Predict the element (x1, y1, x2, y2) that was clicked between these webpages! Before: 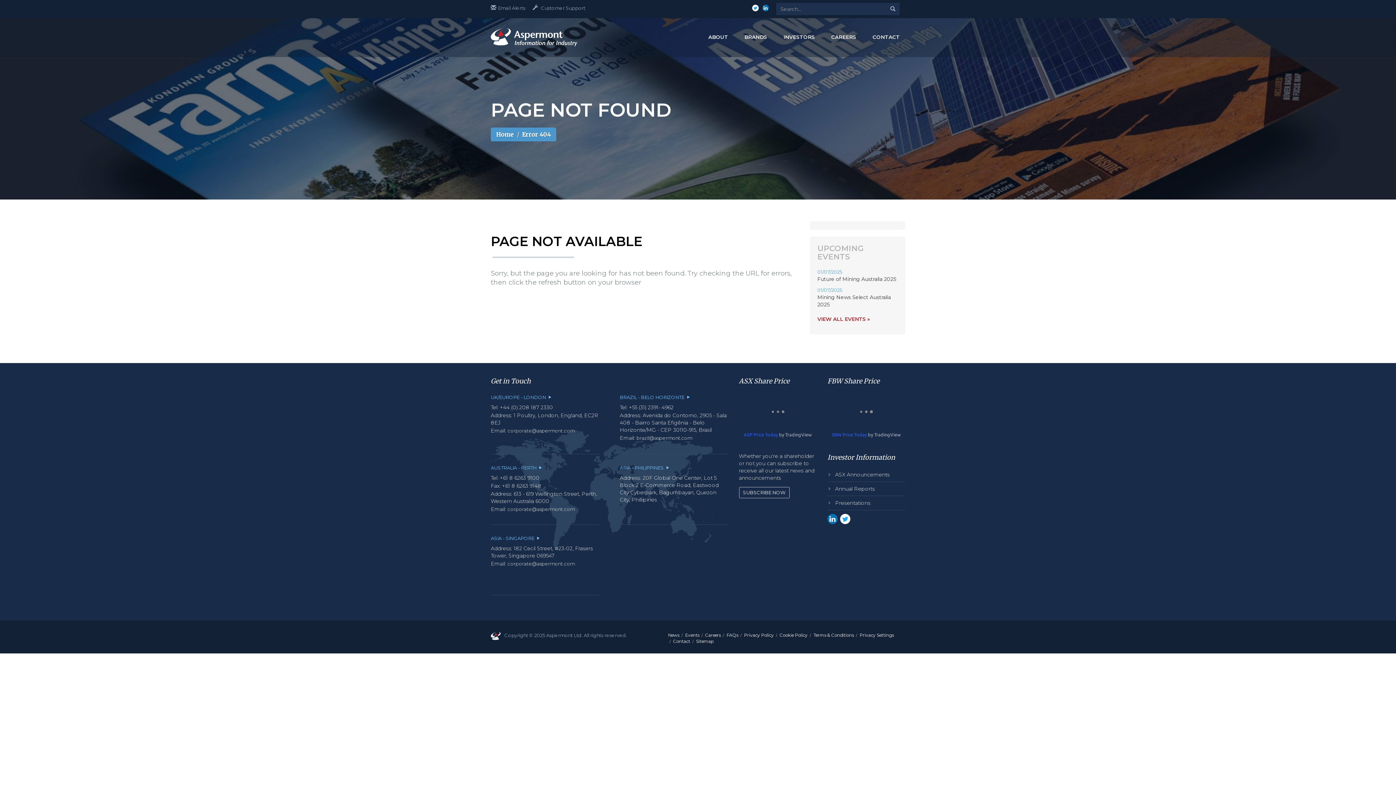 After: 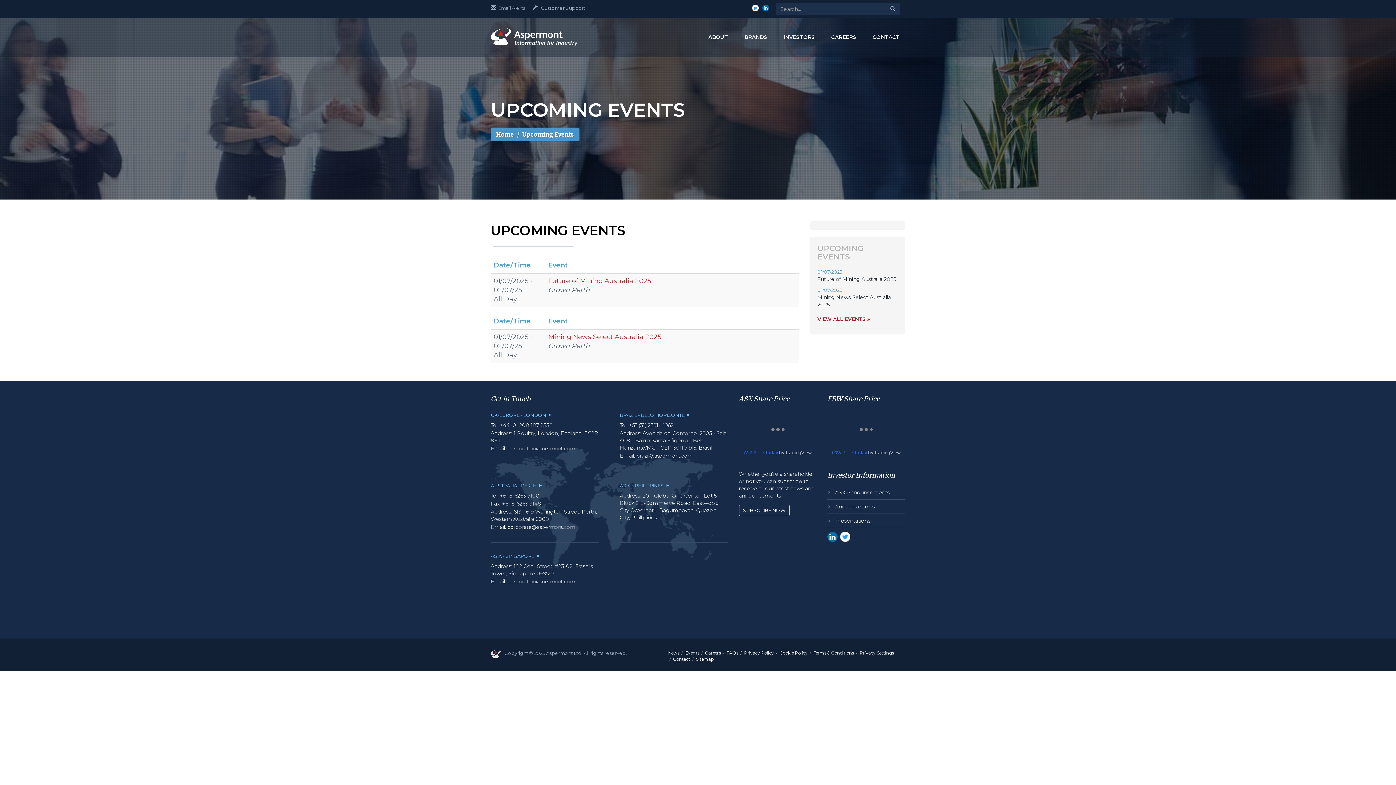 Action: bbox: (685, 632, 699, 638) label: Events